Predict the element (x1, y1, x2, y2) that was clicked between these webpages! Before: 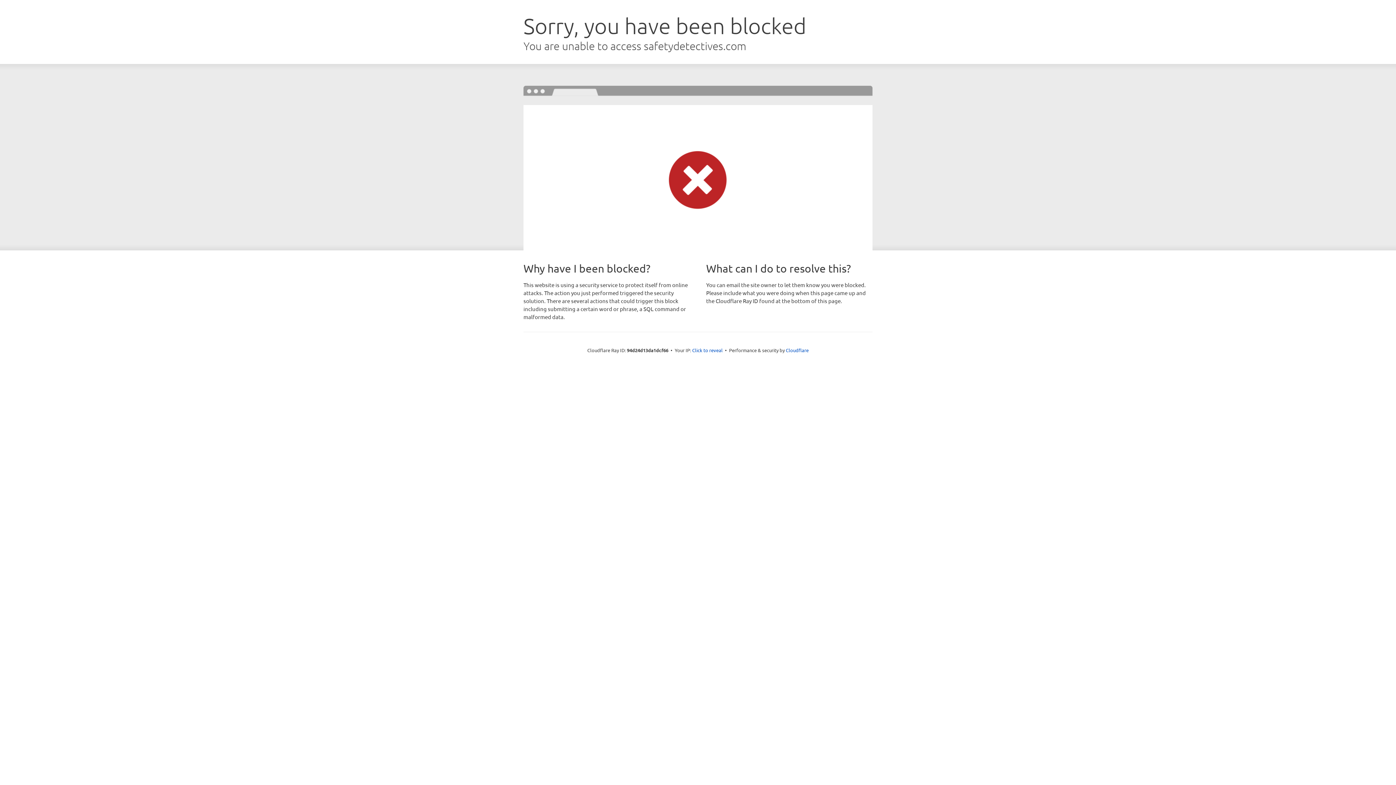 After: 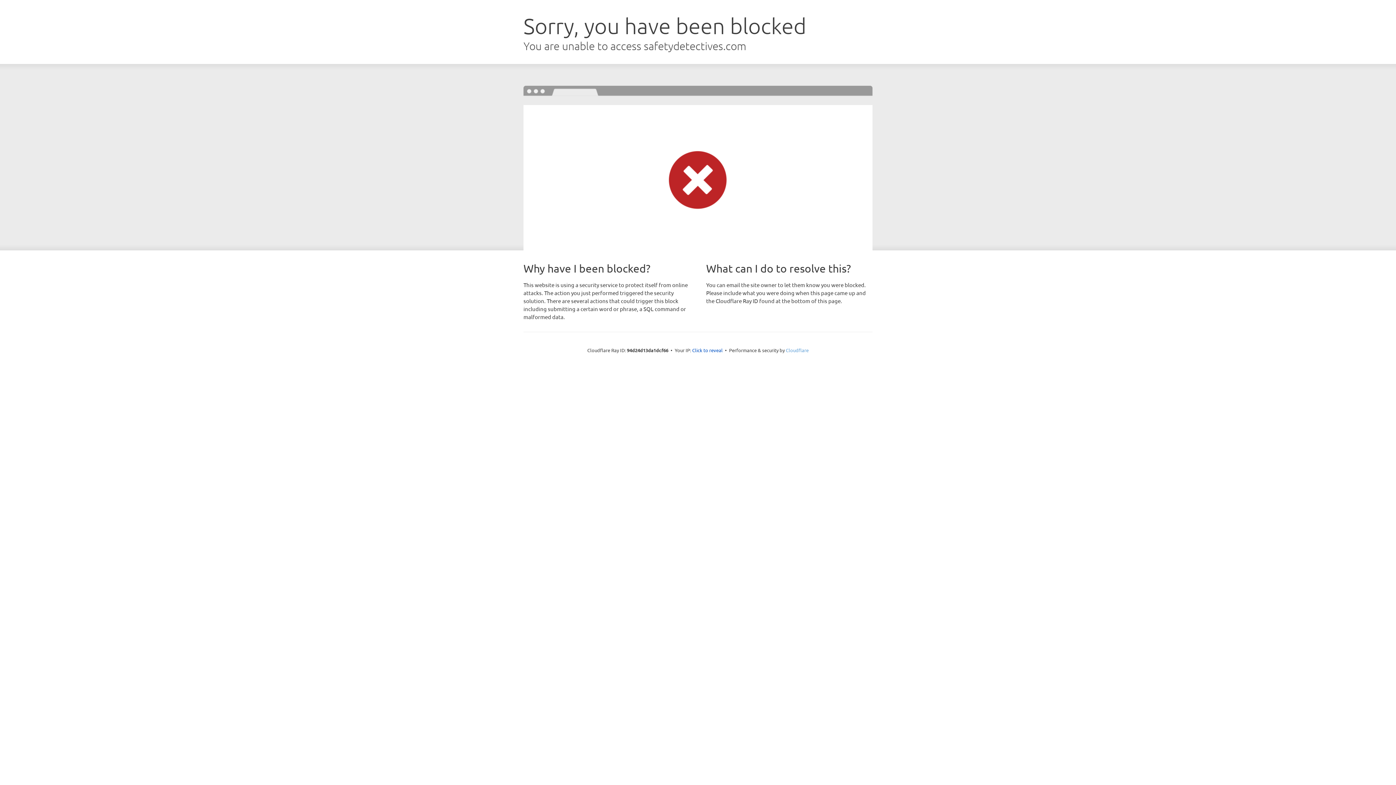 Action: bbox: (786, 347, 808, 353) label: Cloudflare